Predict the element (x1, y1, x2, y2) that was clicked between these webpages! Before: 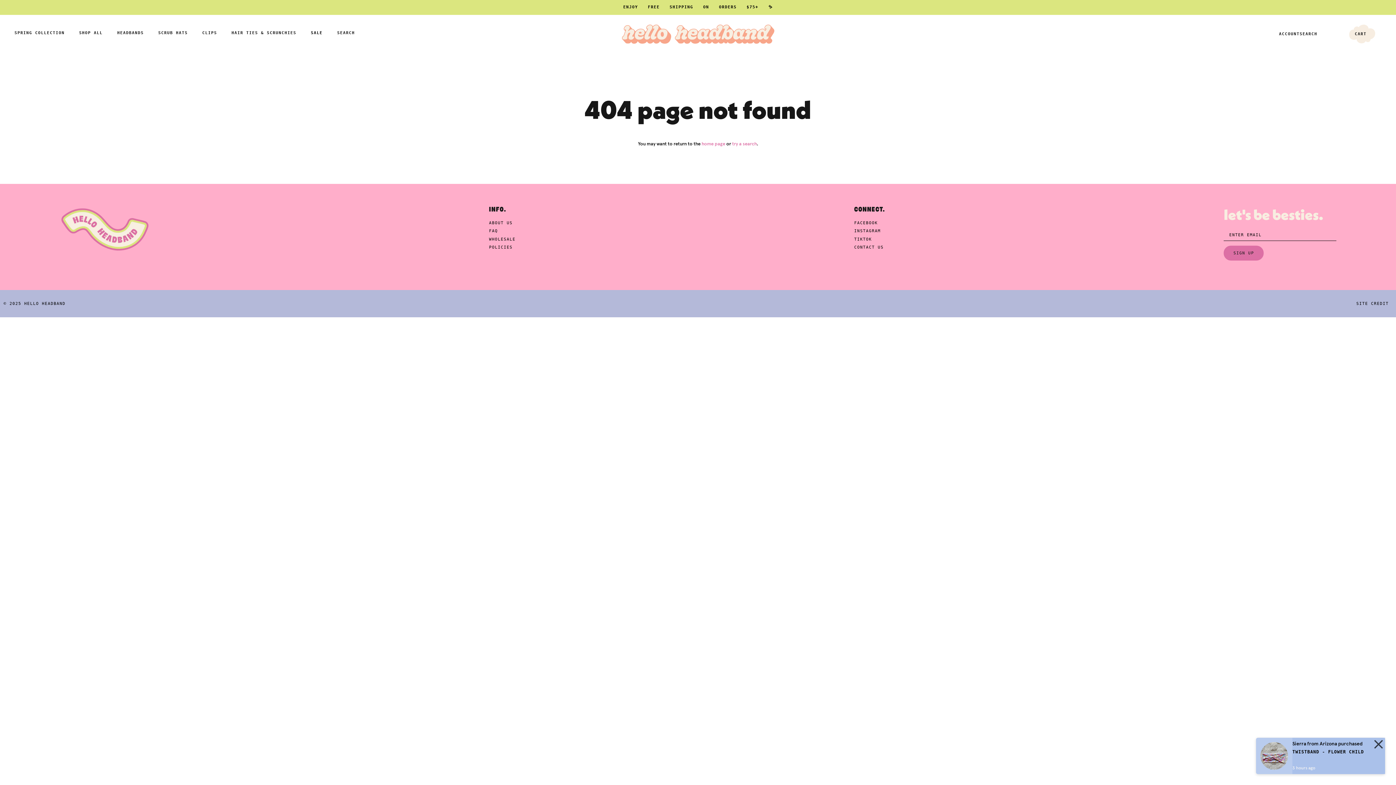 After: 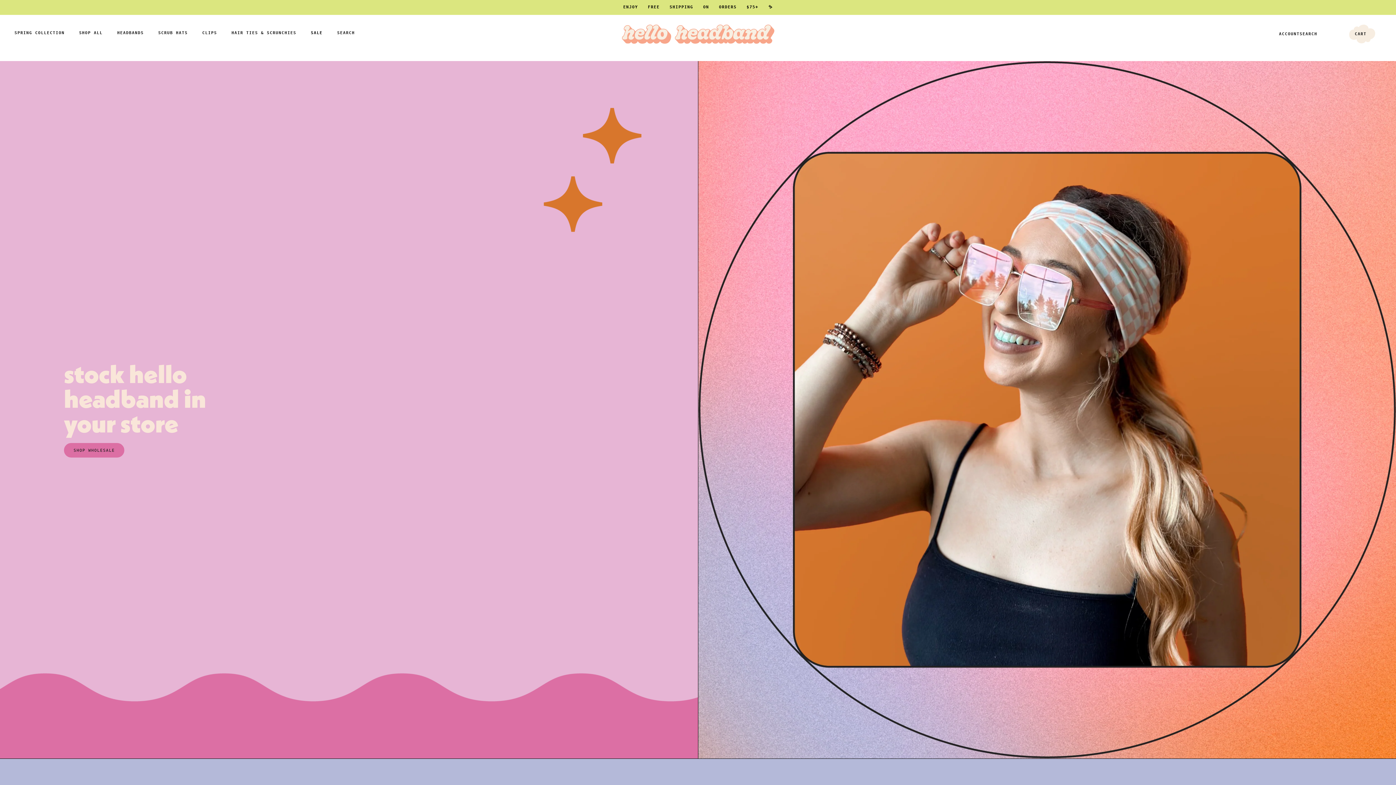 Action: label: WHOLESALE bbox: (489, 237, 515, 241)